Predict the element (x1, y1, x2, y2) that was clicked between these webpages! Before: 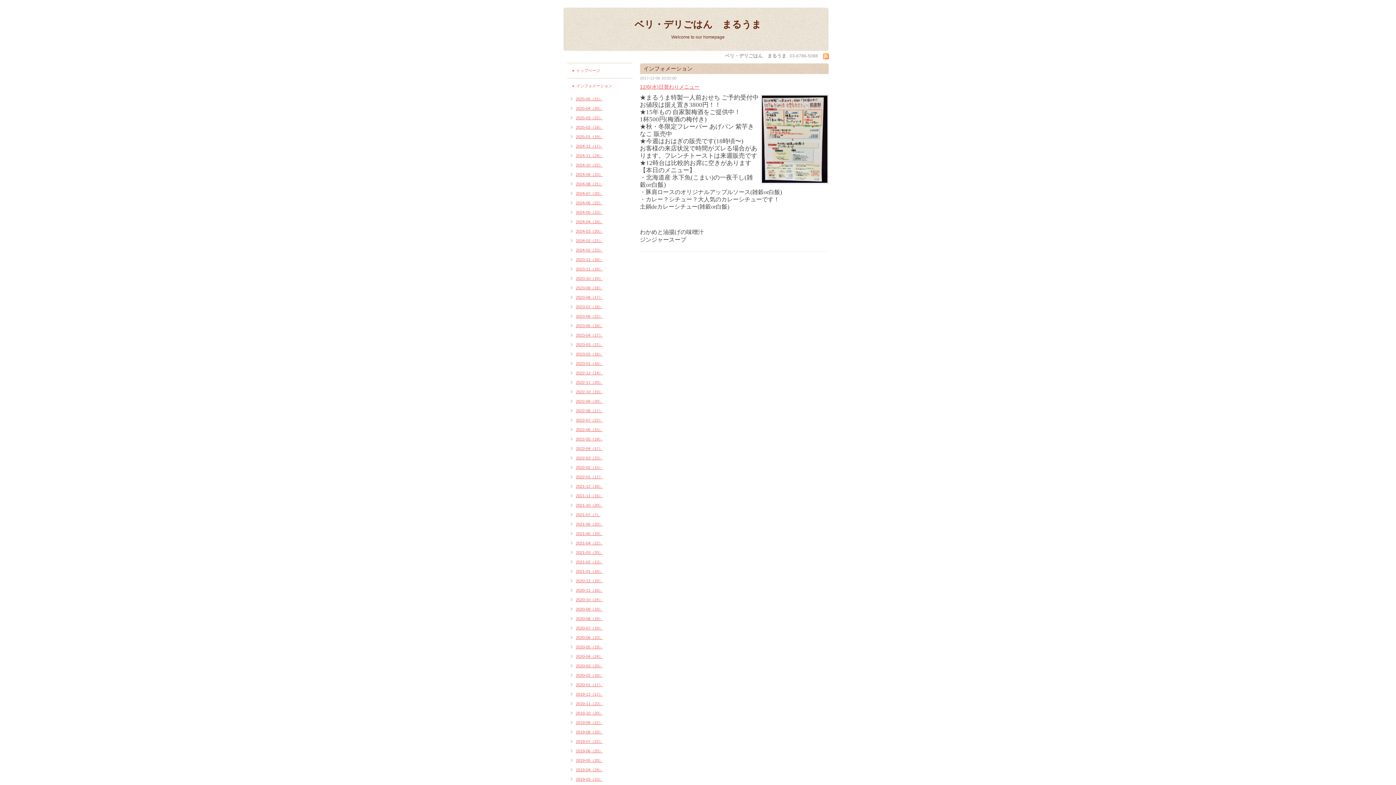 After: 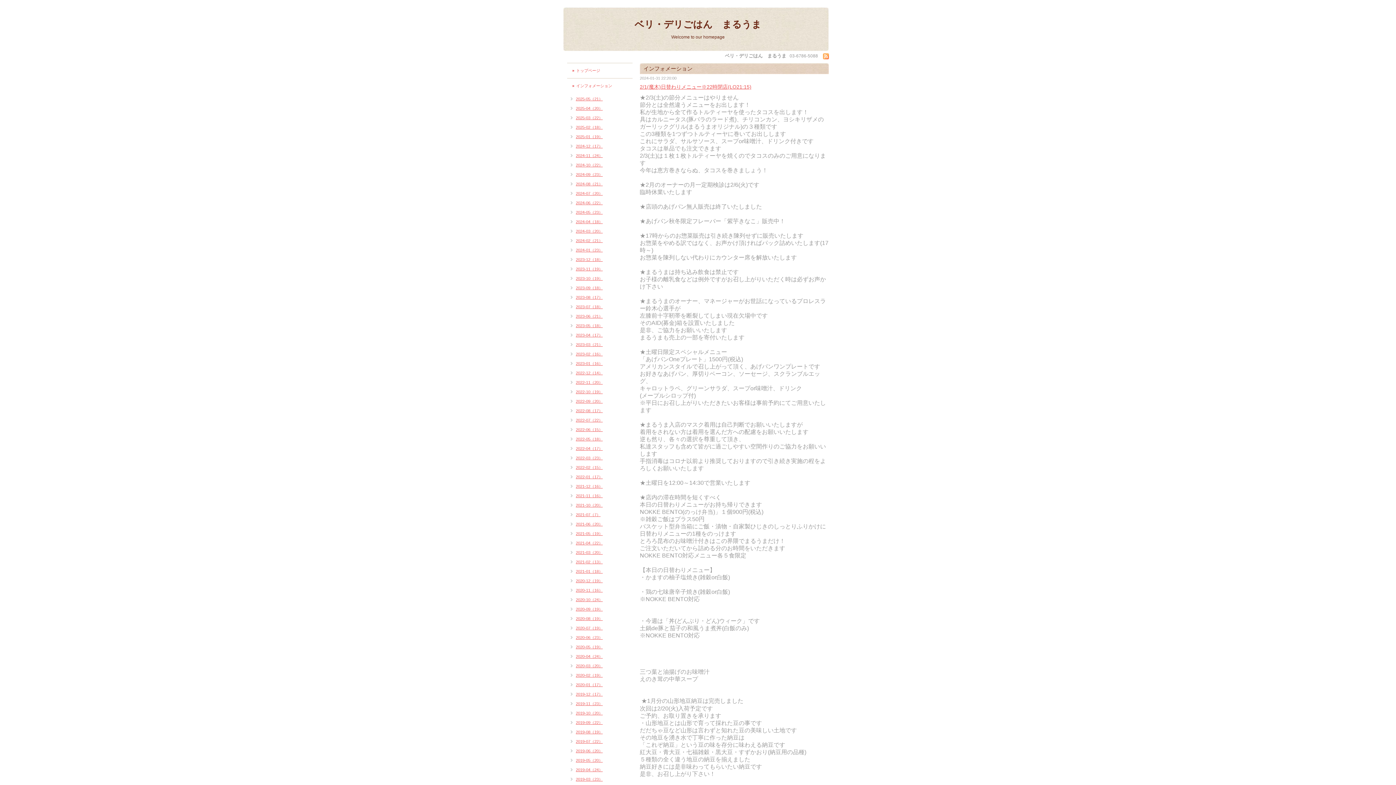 Action: bbox: (567, 247, 602, 253) label: 2024-01（23）